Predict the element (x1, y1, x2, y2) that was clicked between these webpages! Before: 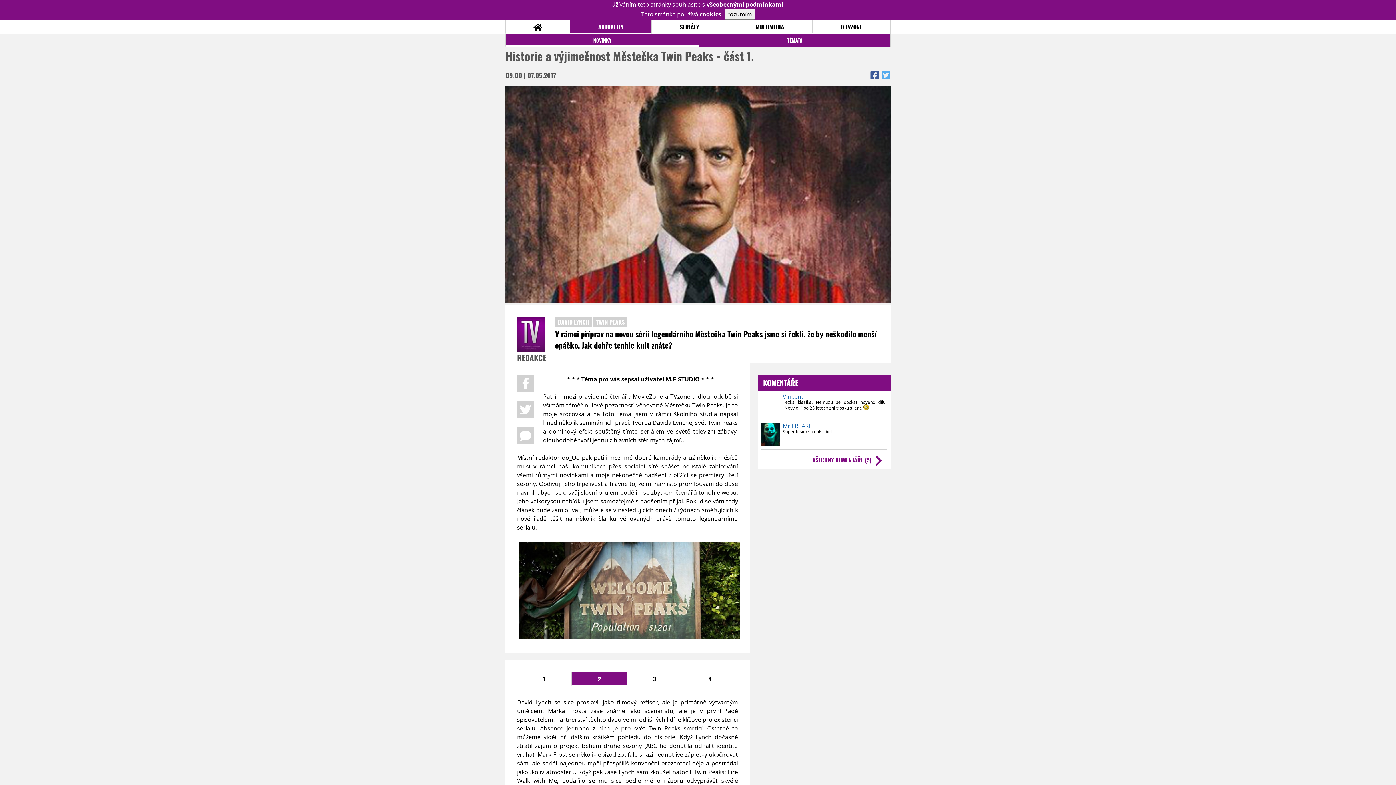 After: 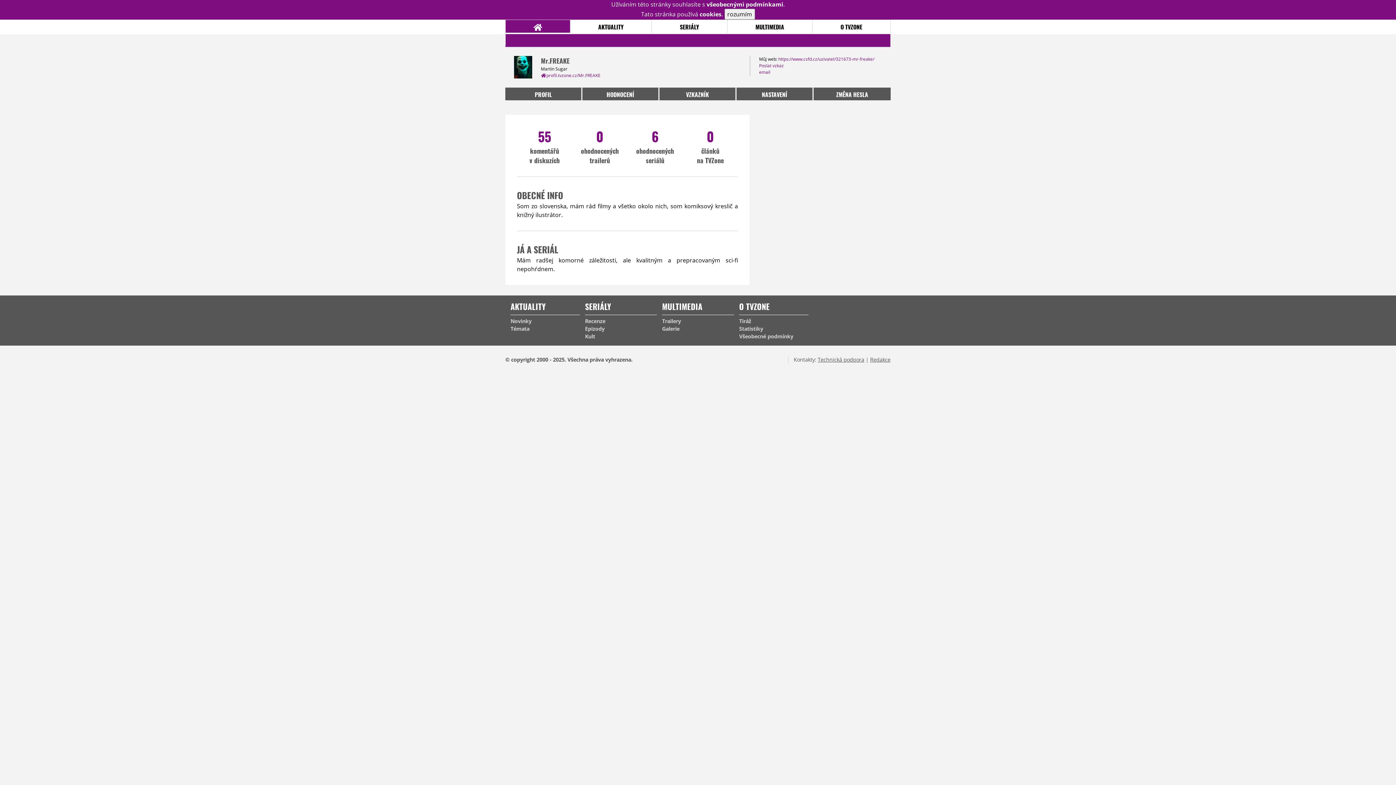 Action: bbox: (782, 423, 878, 428) label: Mr.FREAKE